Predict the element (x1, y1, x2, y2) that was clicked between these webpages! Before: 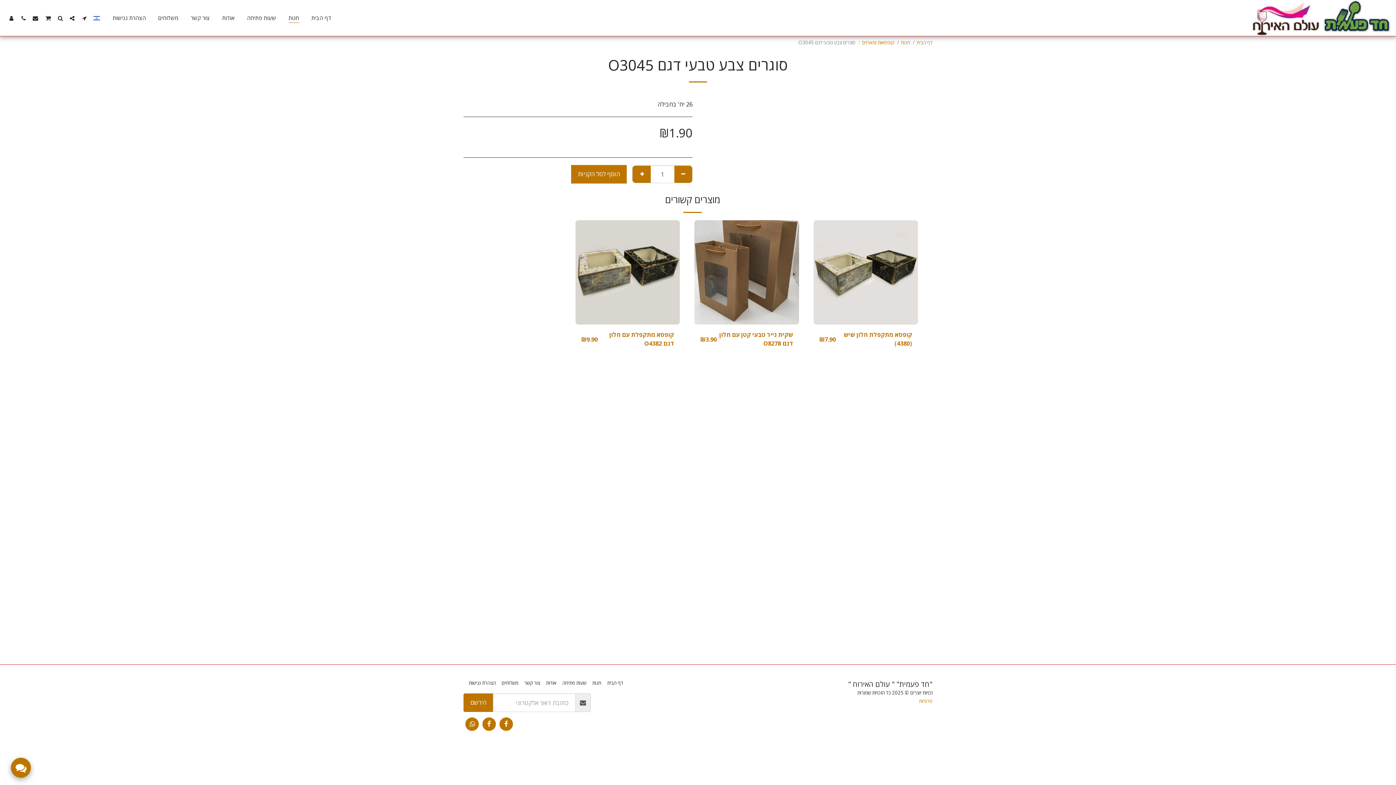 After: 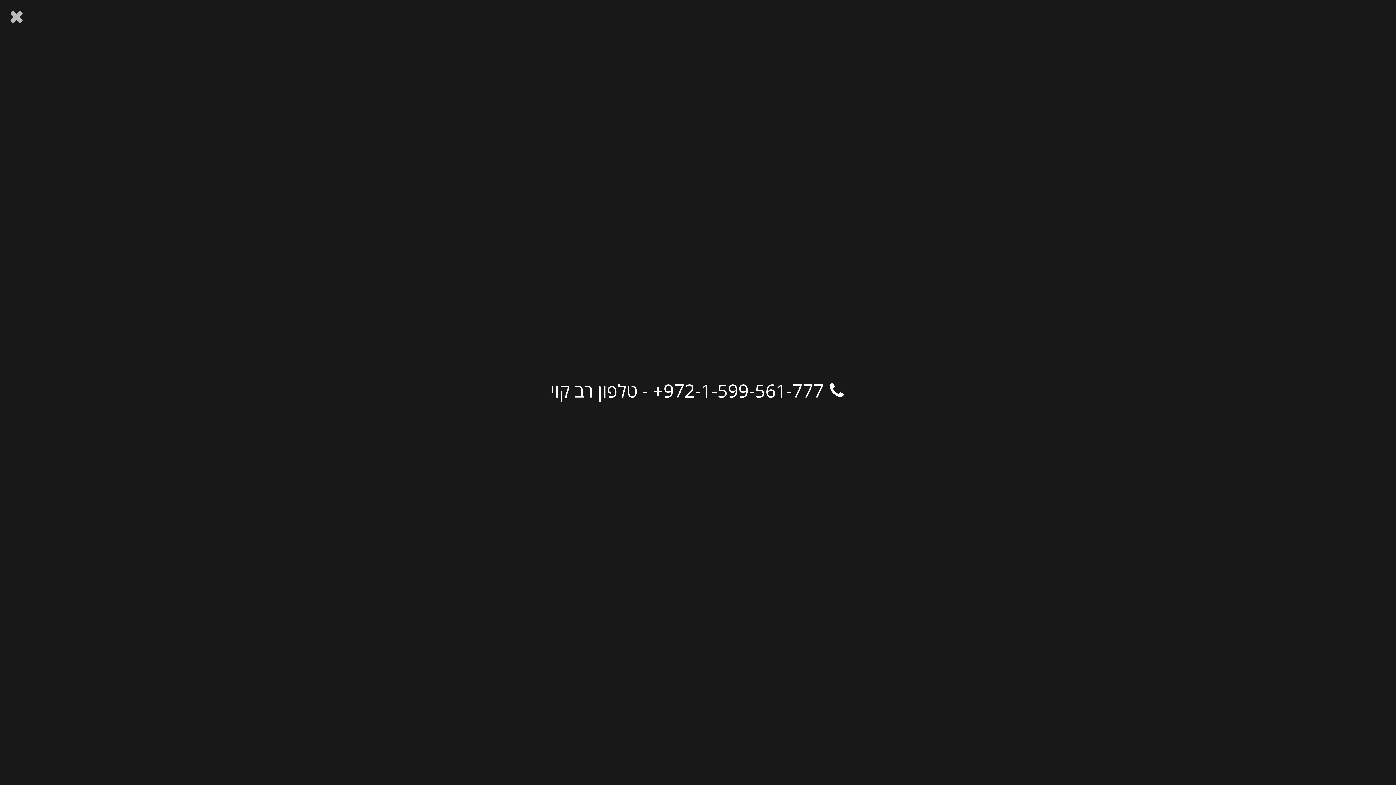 Action: bbox: (17, 15, 29, 20) label:  